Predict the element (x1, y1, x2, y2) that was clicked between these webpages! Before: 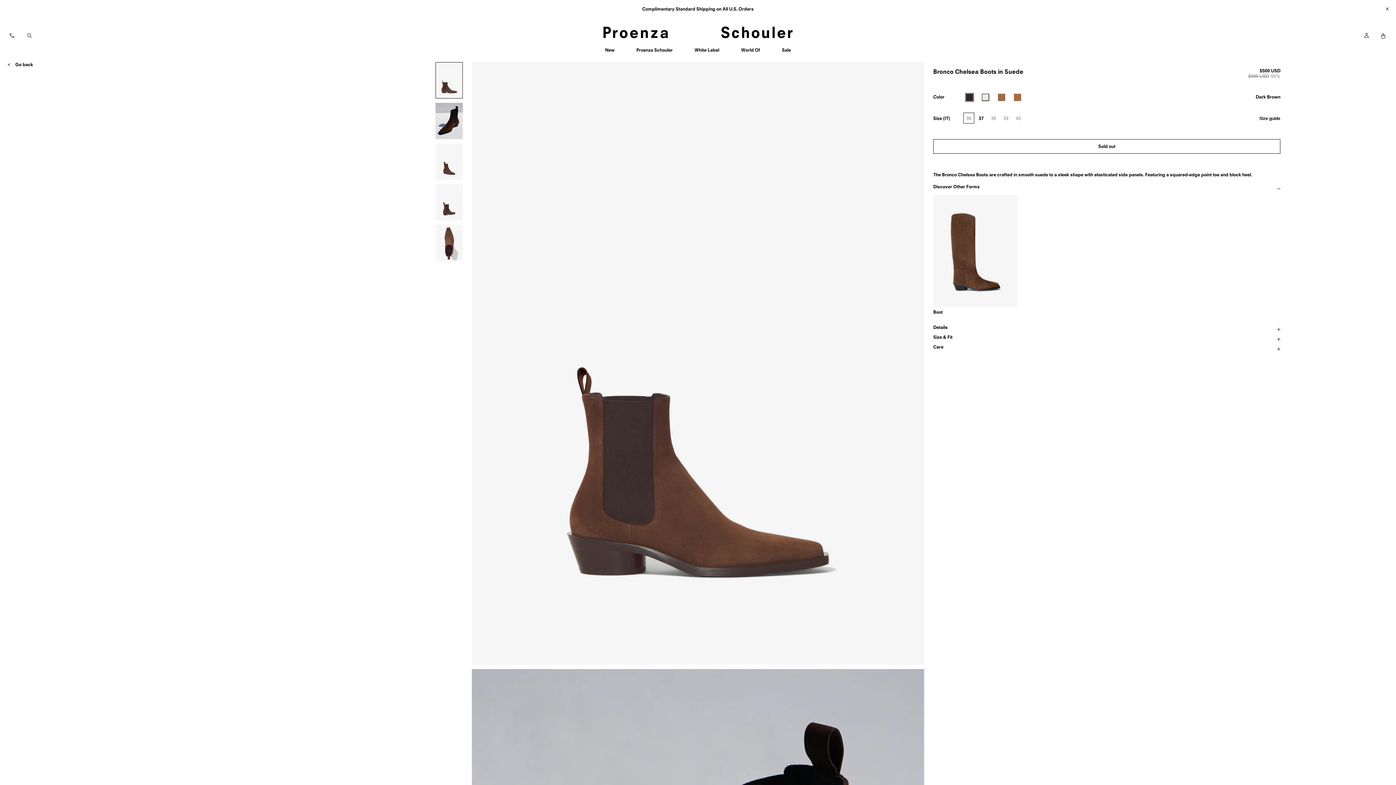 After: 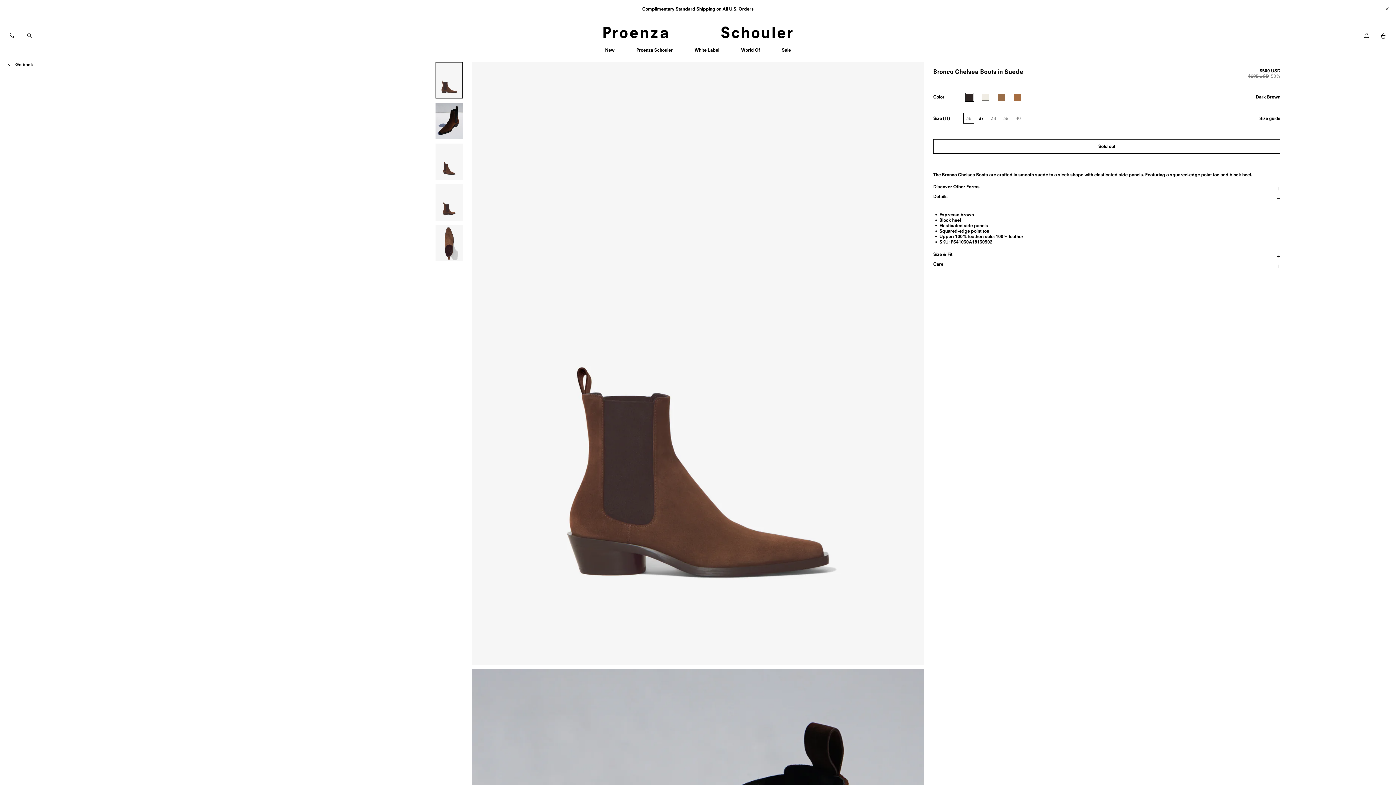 Action: bbox: (933, 322, 1280, 332) label: Details